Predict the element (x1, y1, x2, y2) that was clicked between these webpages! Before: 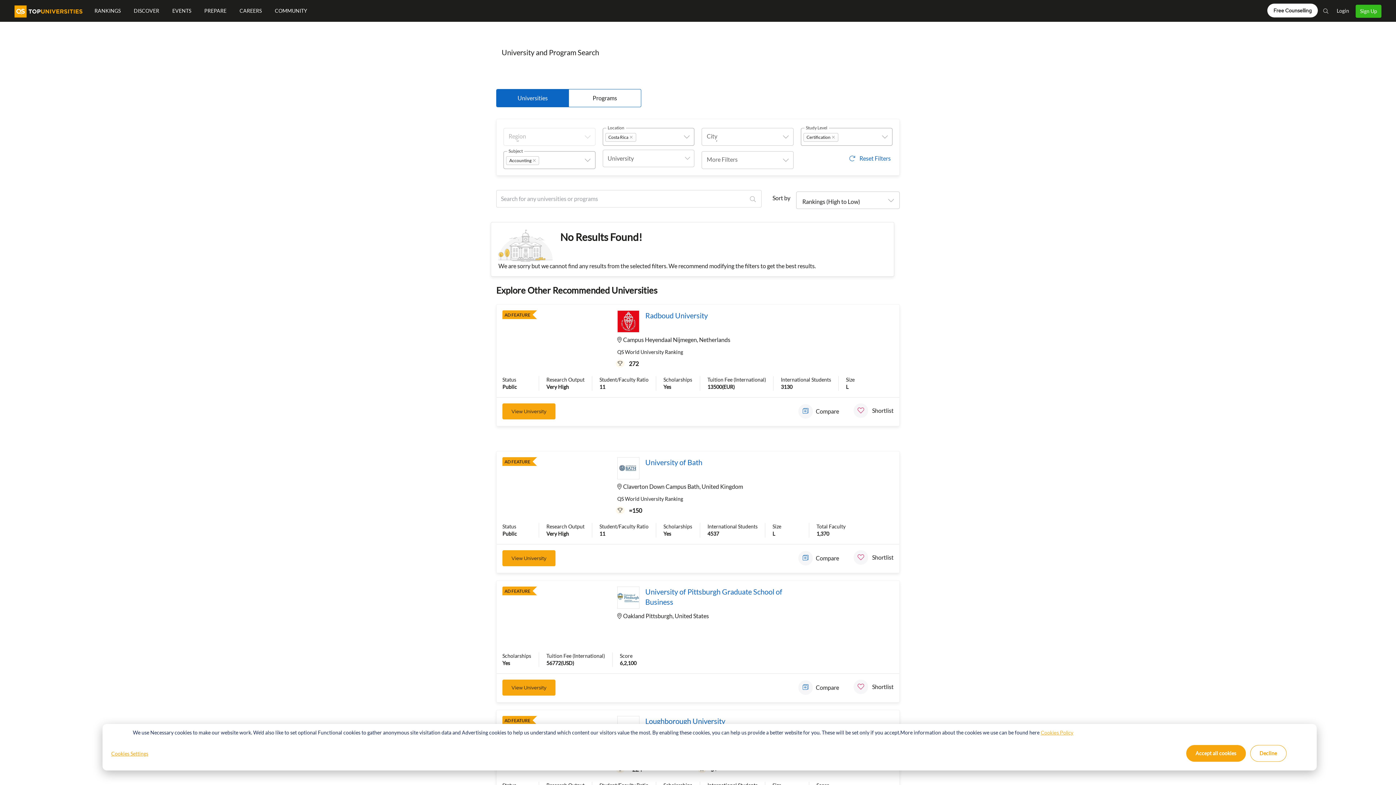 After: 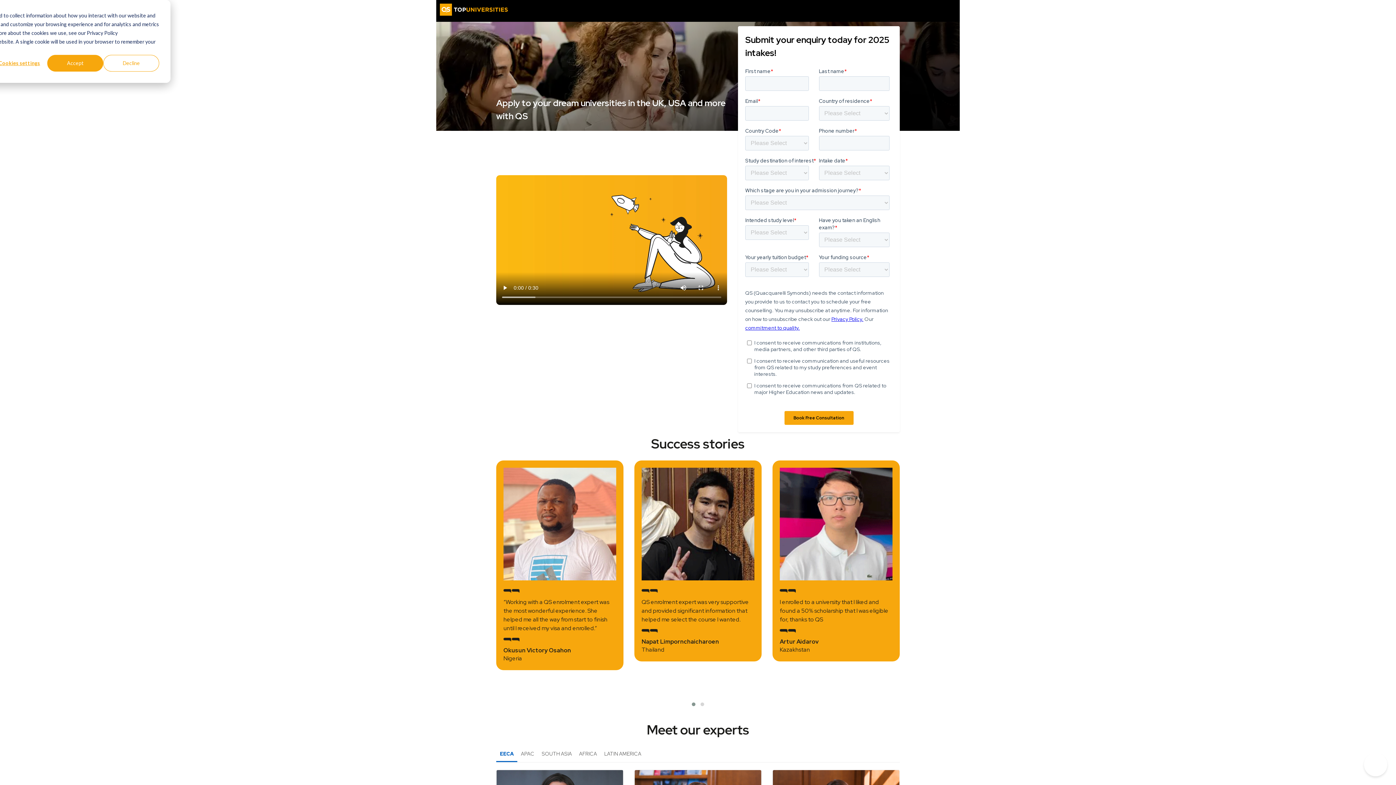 Action: bbox: (1267, 3, 1318, 17) label: counselling